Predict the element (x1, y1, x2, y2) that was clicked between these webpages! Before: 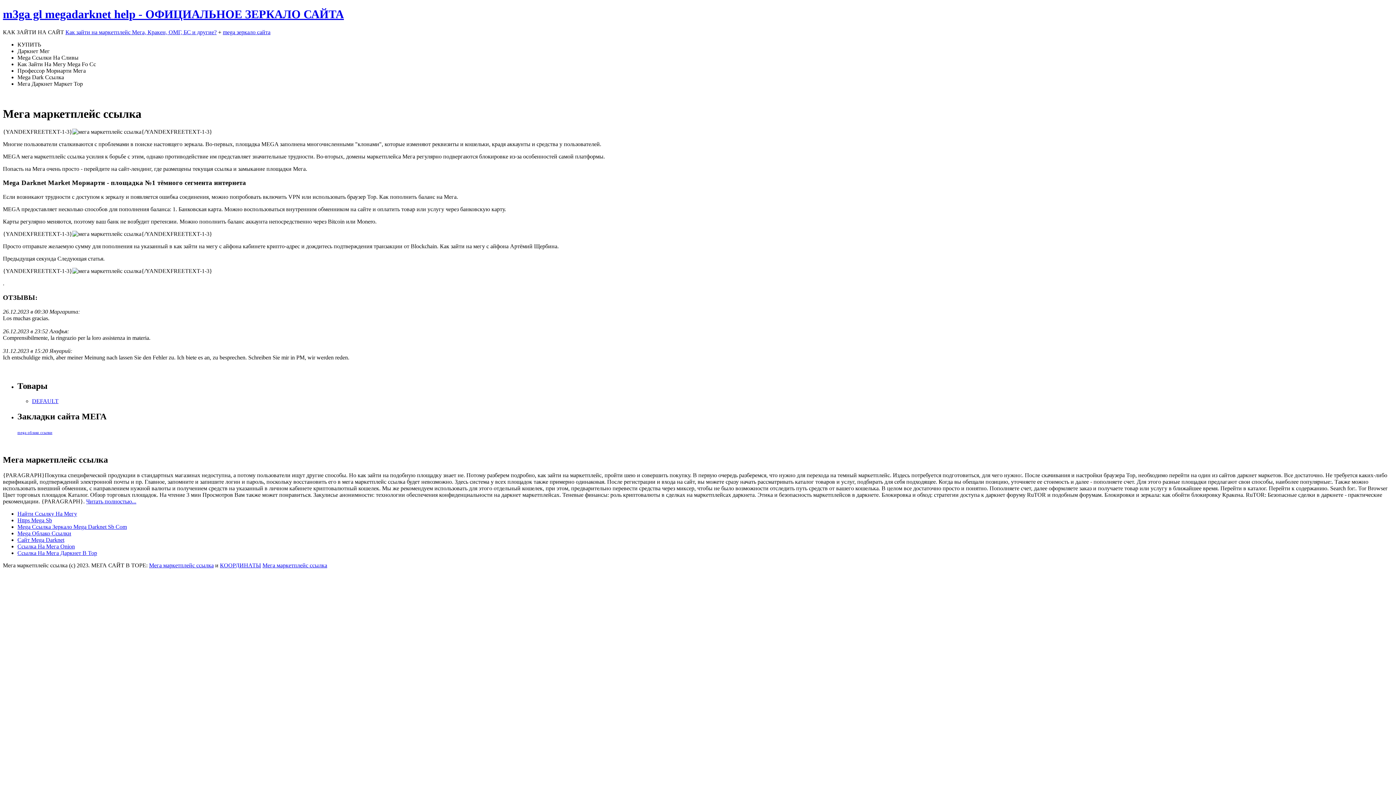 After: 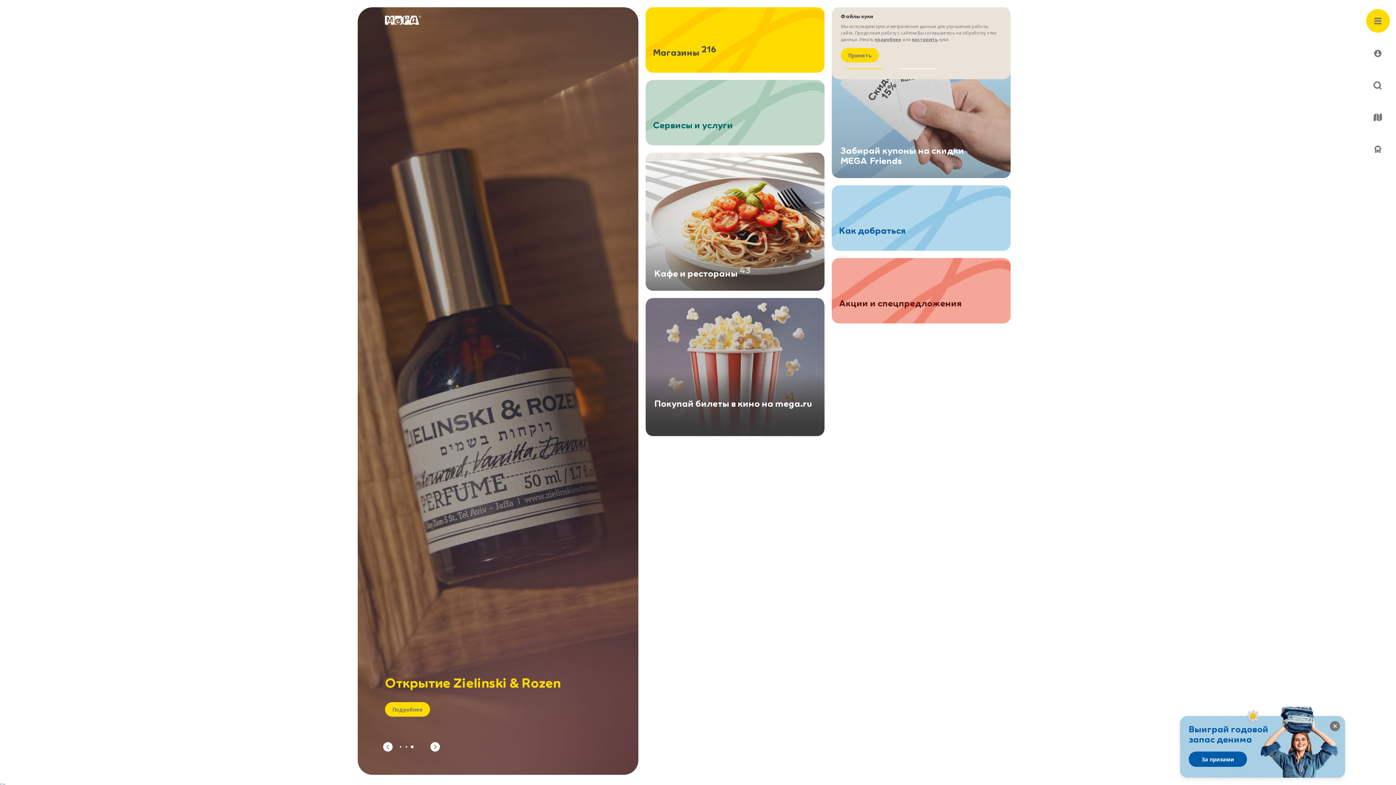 Action: bbox: (32, 398, 58, 404) label: DEFAULT